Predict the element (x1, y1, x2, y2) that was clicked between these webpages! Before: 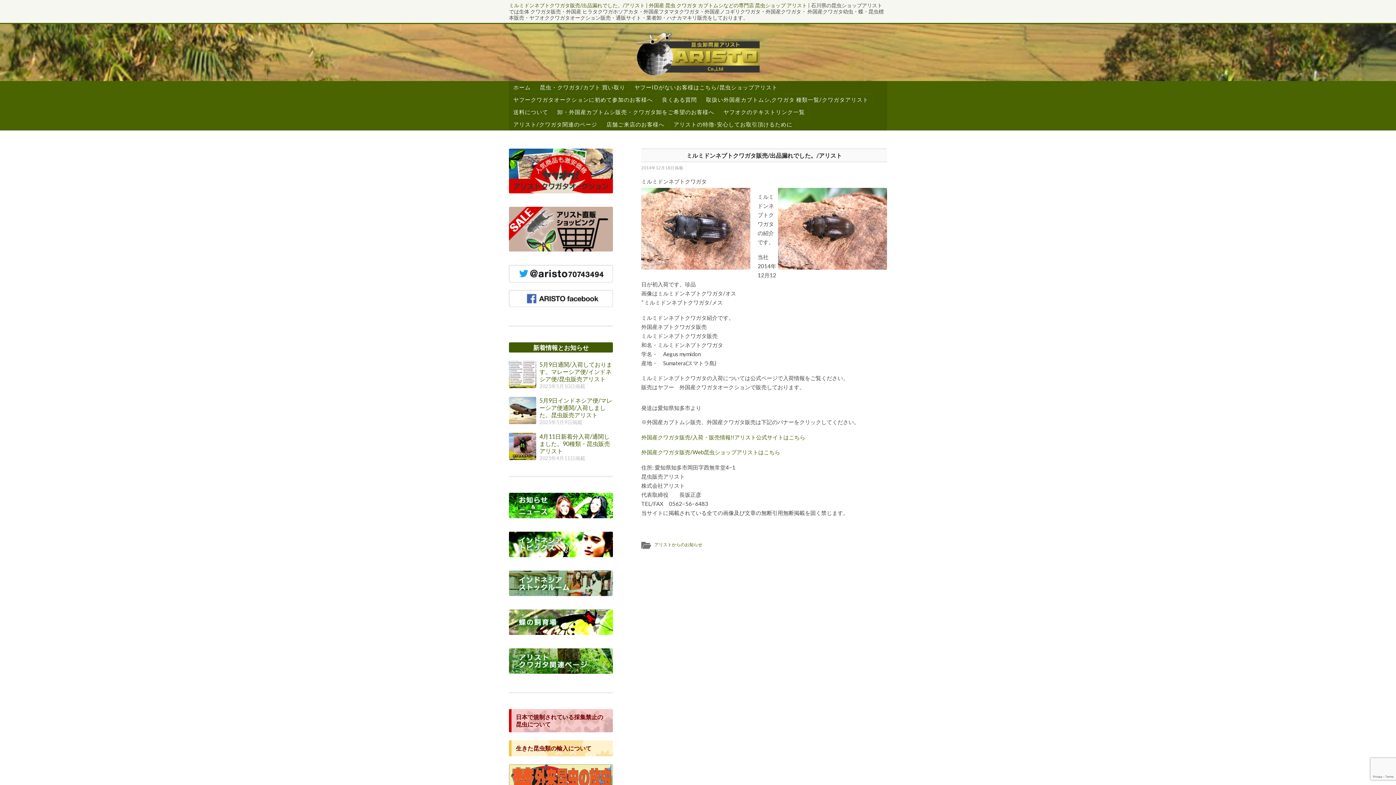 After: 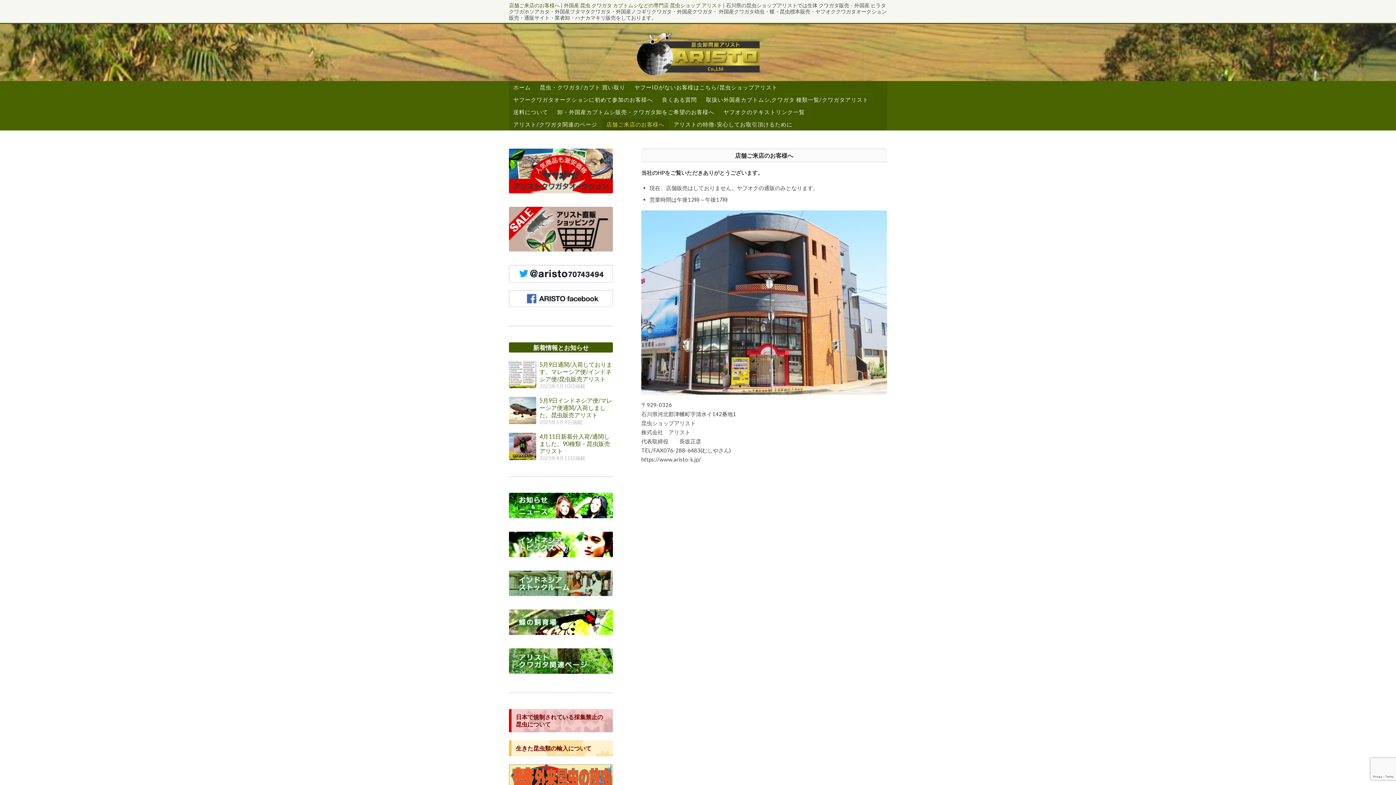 Action: label: 店舗ご来店のお客様へ bbox: (602, 118, 669, 130)